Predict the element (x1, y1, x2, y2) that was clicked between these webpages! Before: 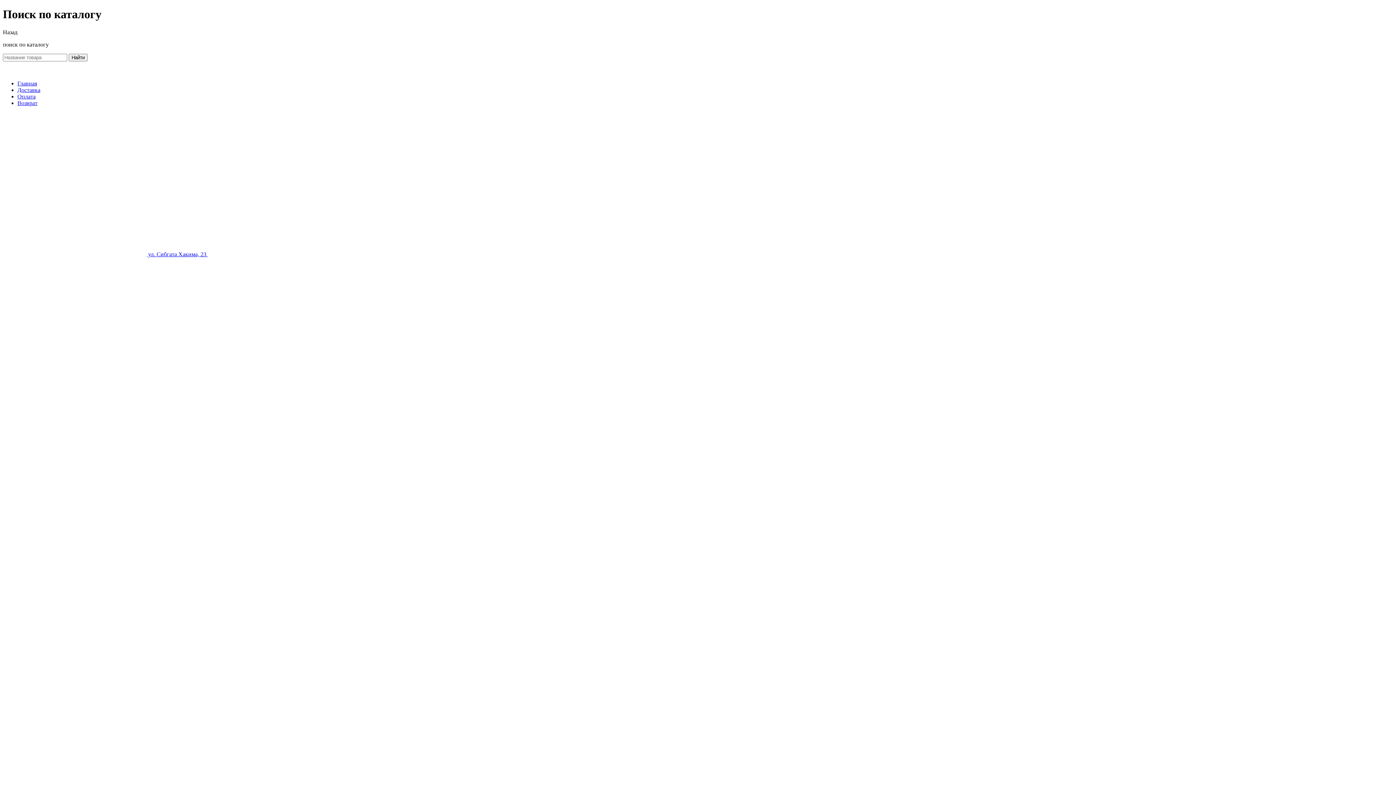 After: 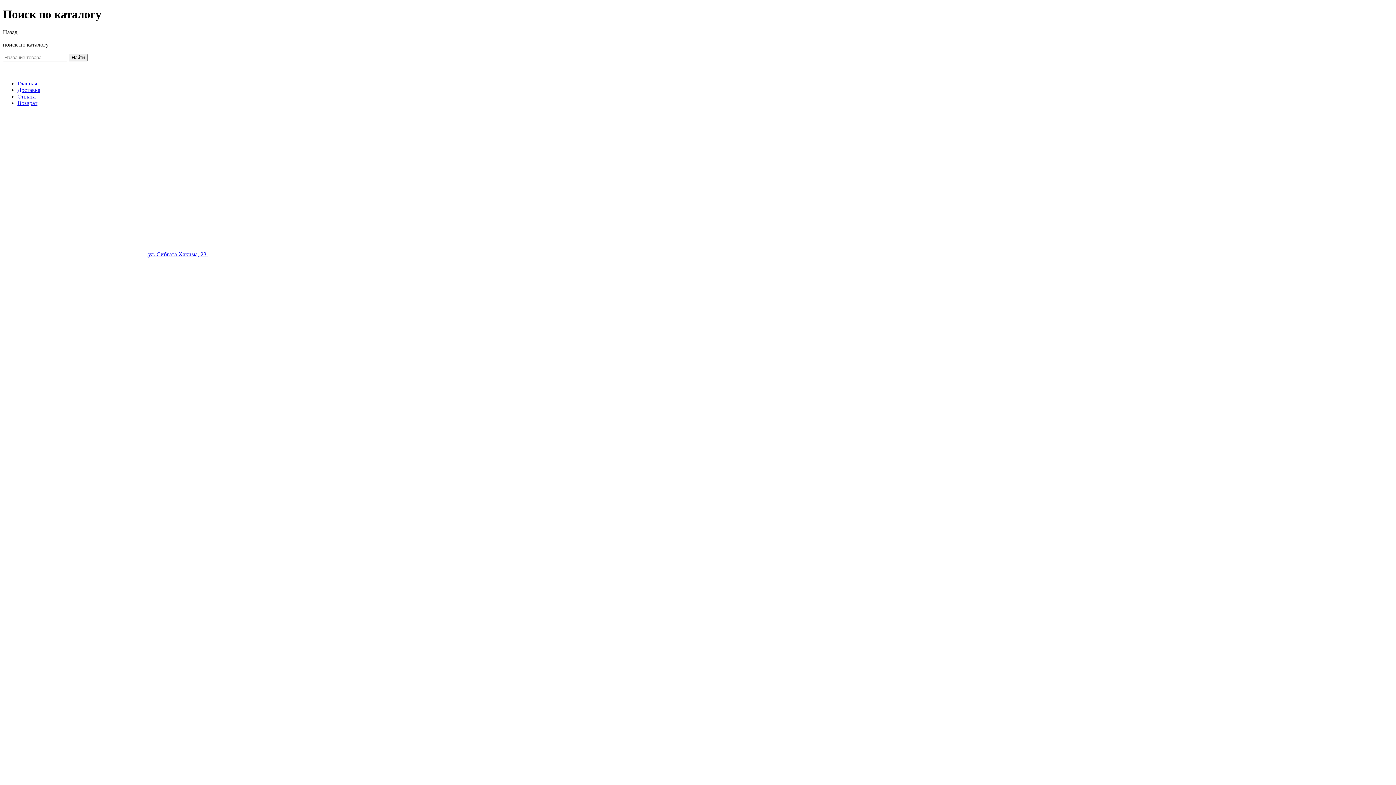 Action: label: Назад bbox: (2, 29, 17, 35)